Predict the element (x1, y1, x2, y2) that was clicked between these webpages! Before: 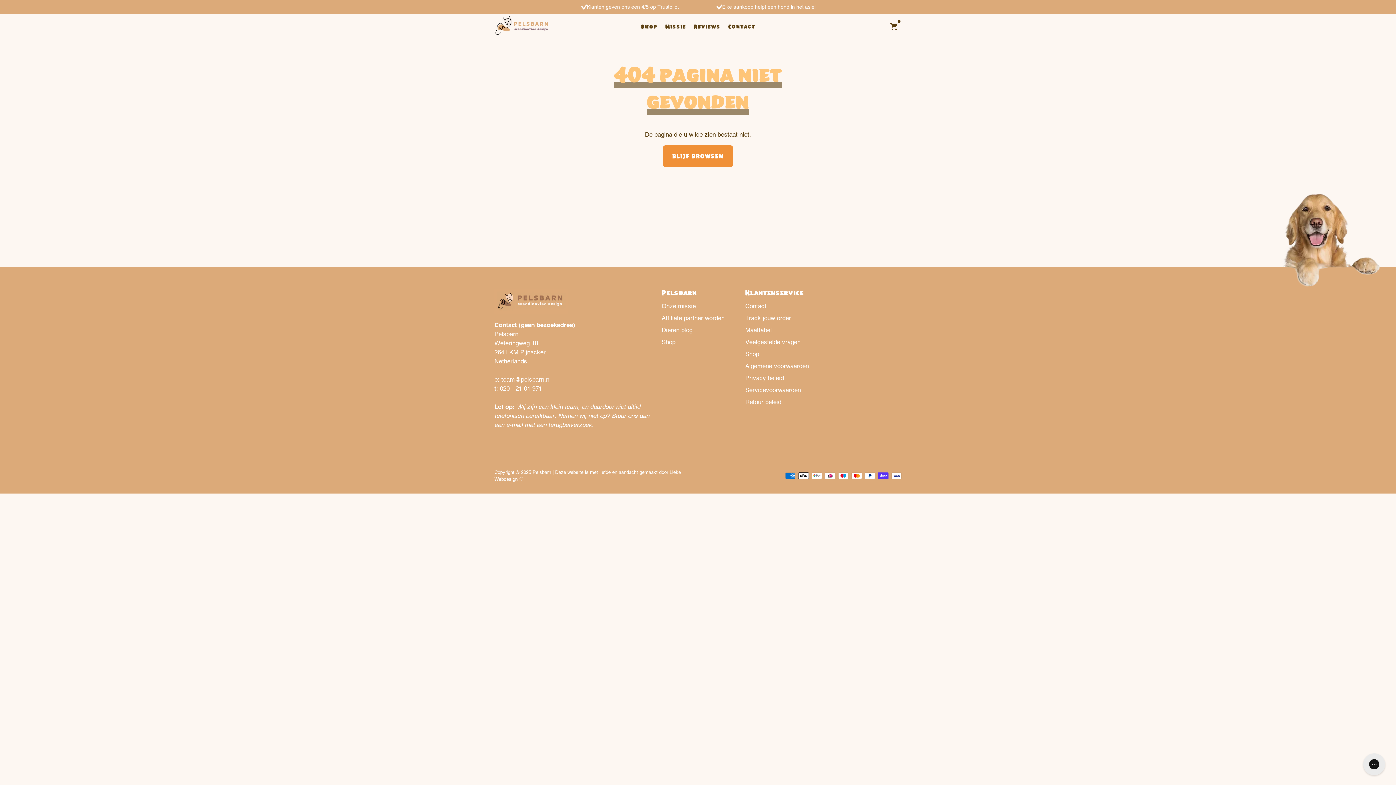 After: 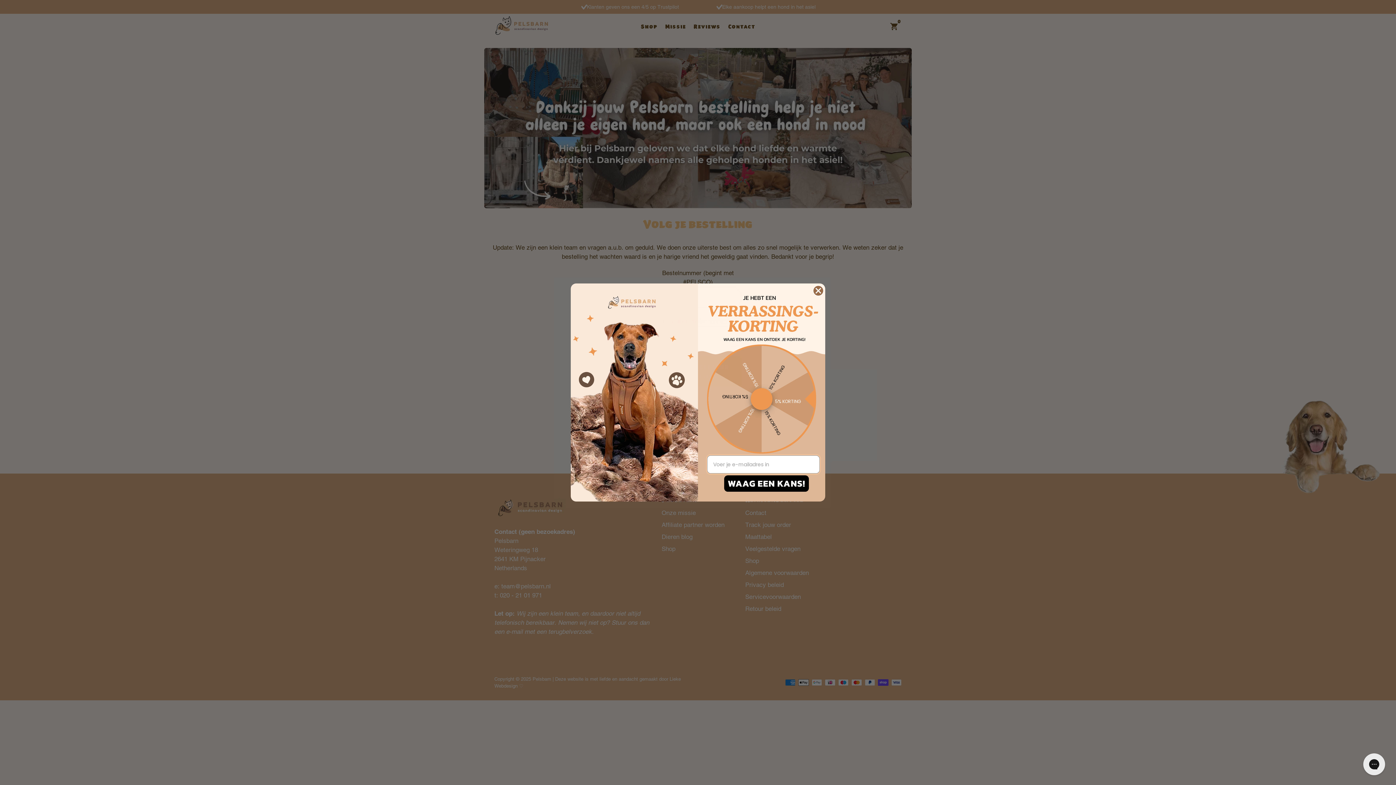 Action: bbox: (745, 313, 791, 323) label: Track jouw order